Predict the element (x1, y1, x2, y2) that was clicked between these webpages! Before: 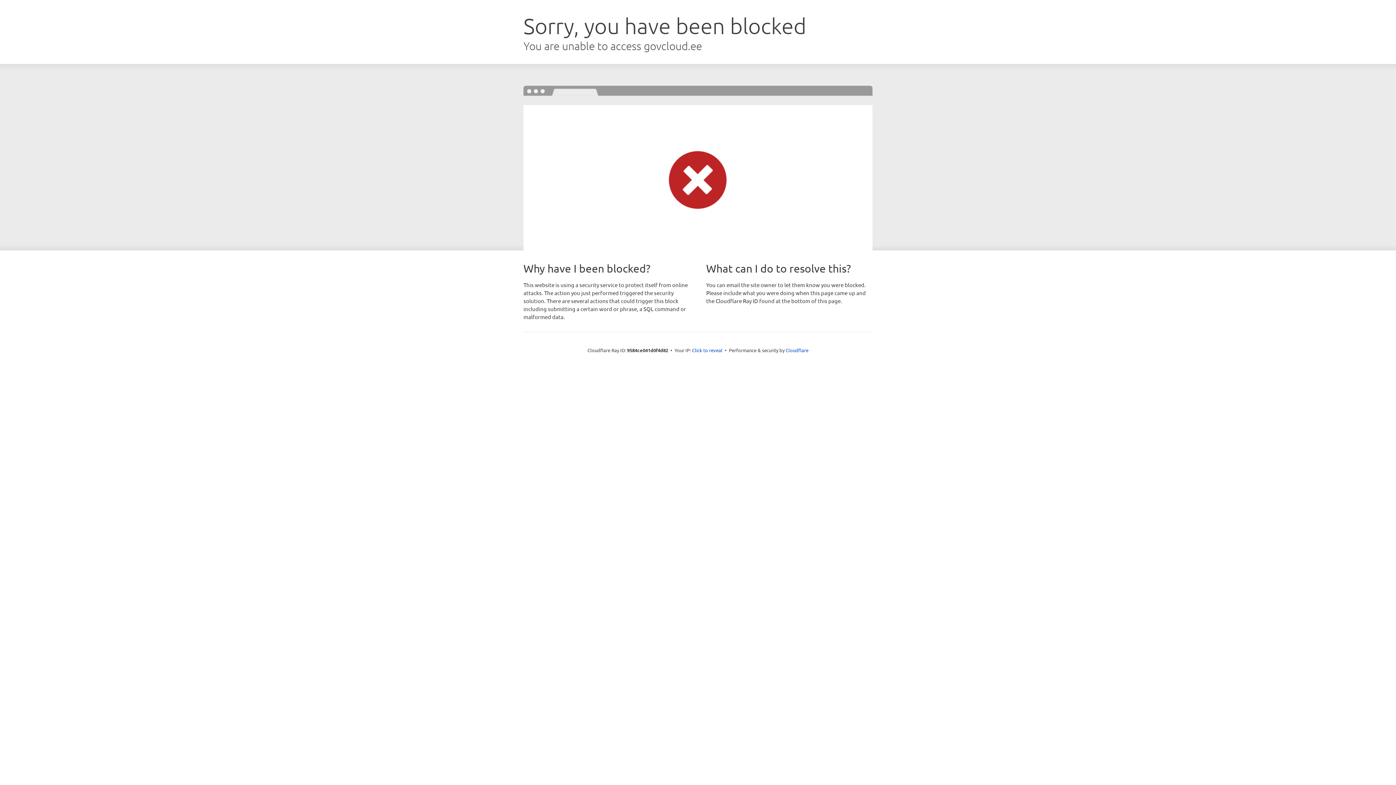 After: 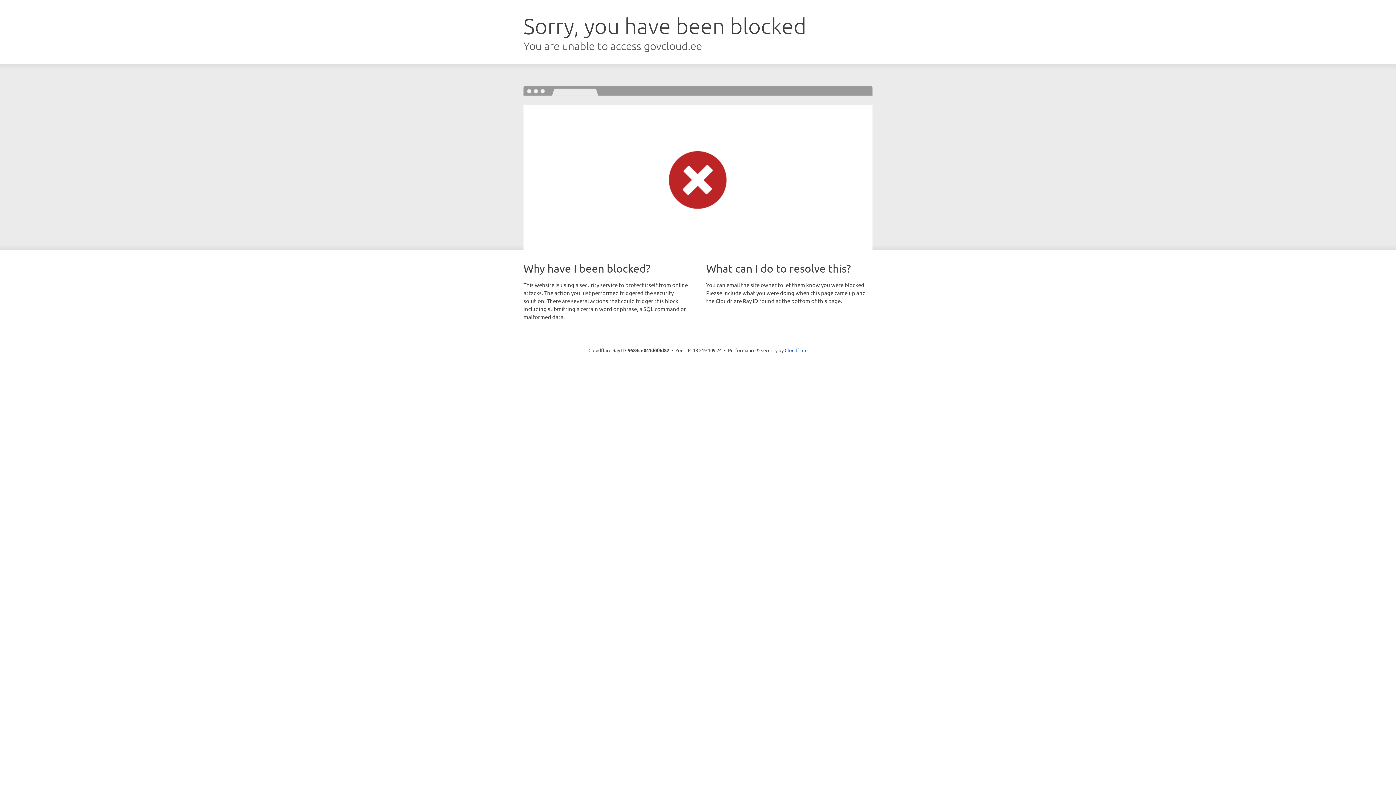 Action: label: Click to reveal bbox: (692, 346, 722, 353)